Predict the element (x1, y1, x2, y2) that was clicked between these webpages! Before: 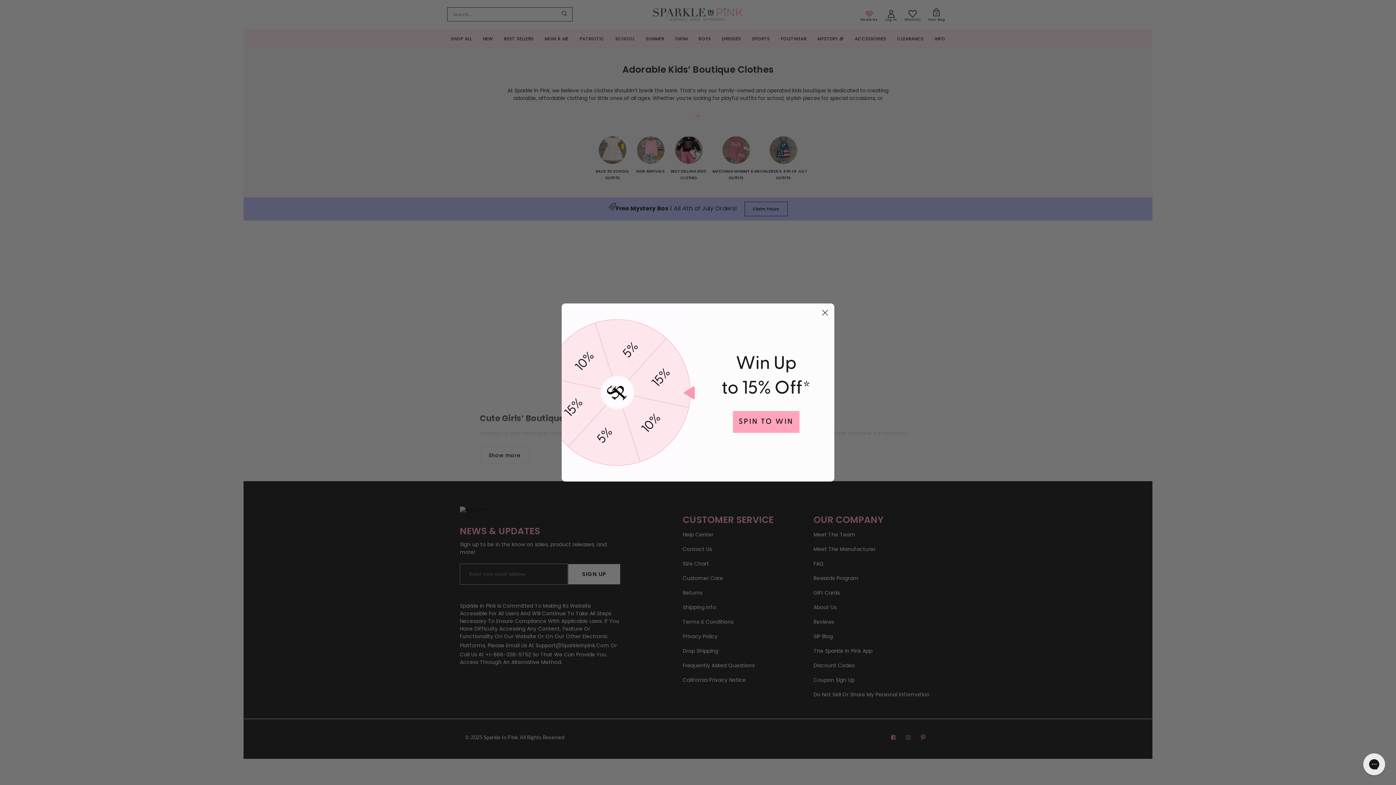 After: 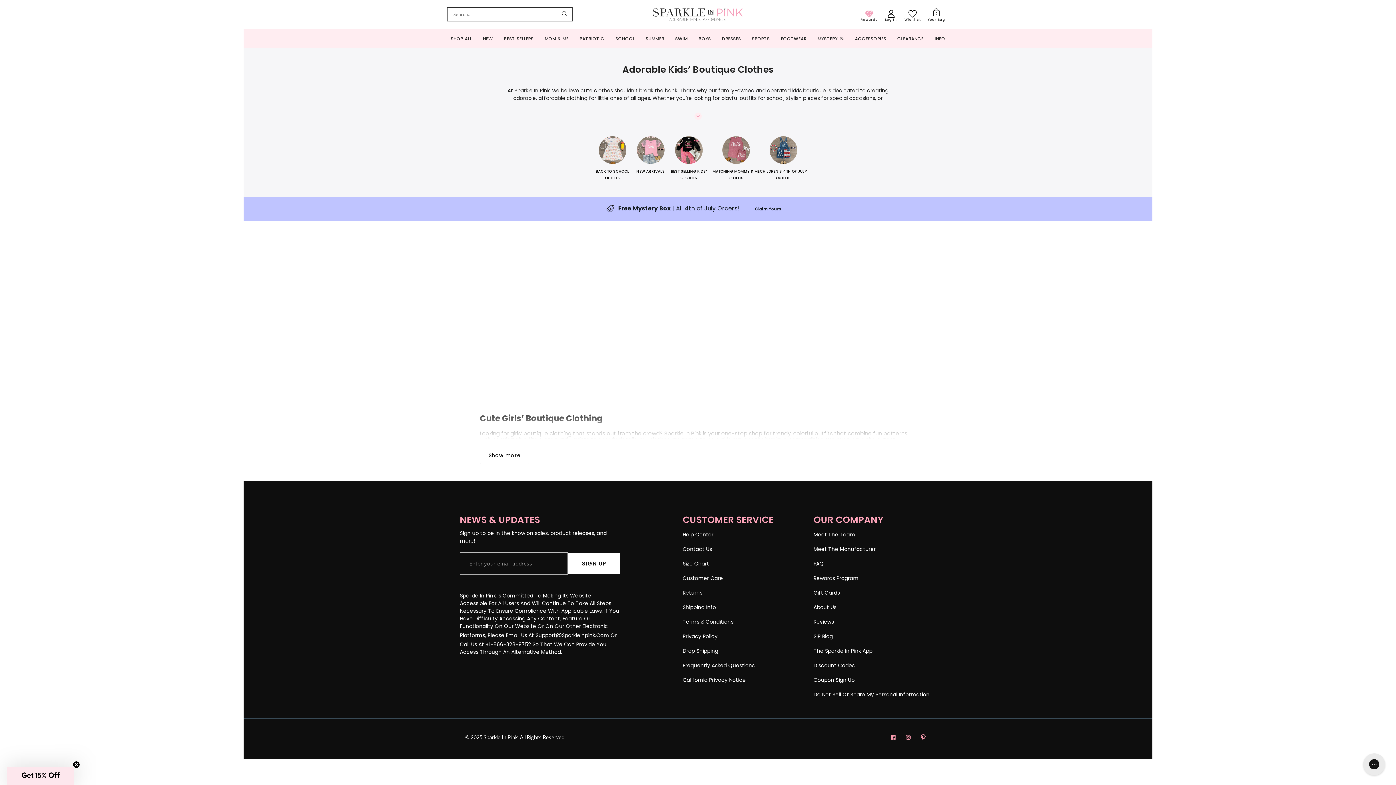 Action: label: Close dialog bbox: (818, 306, 831, 319)